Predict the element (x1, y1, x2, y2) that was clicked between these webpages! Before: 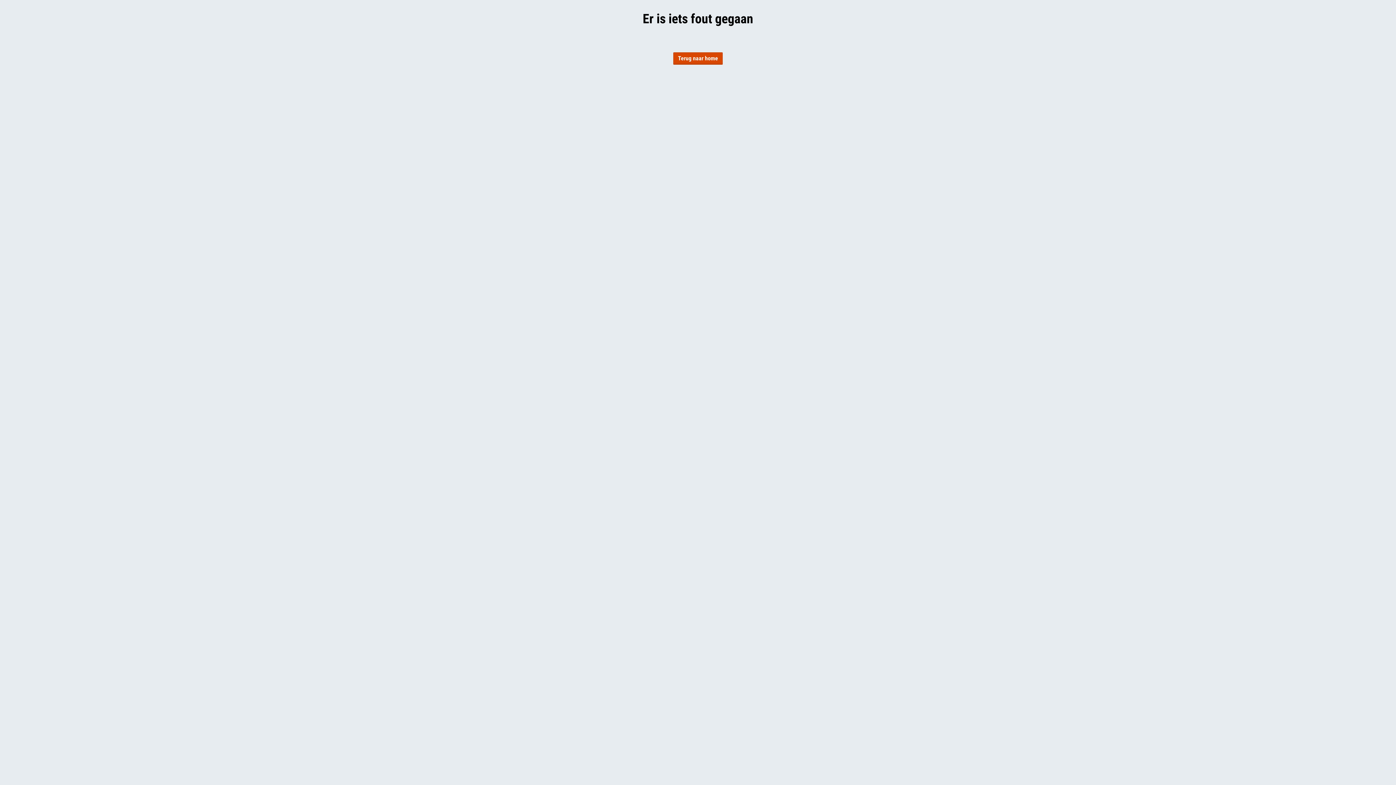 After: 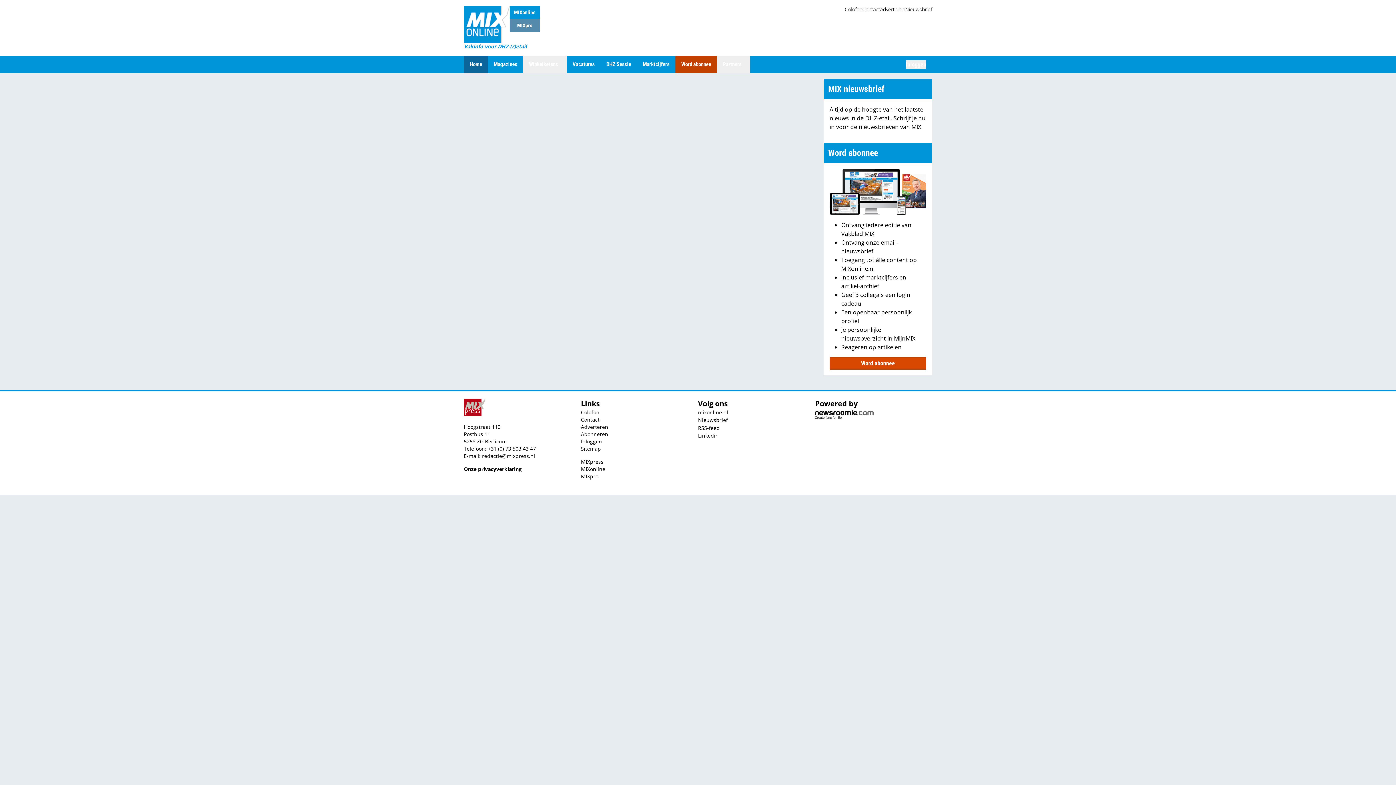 Action: label: Terug naar home bbox: (673, 52, 722, 64)